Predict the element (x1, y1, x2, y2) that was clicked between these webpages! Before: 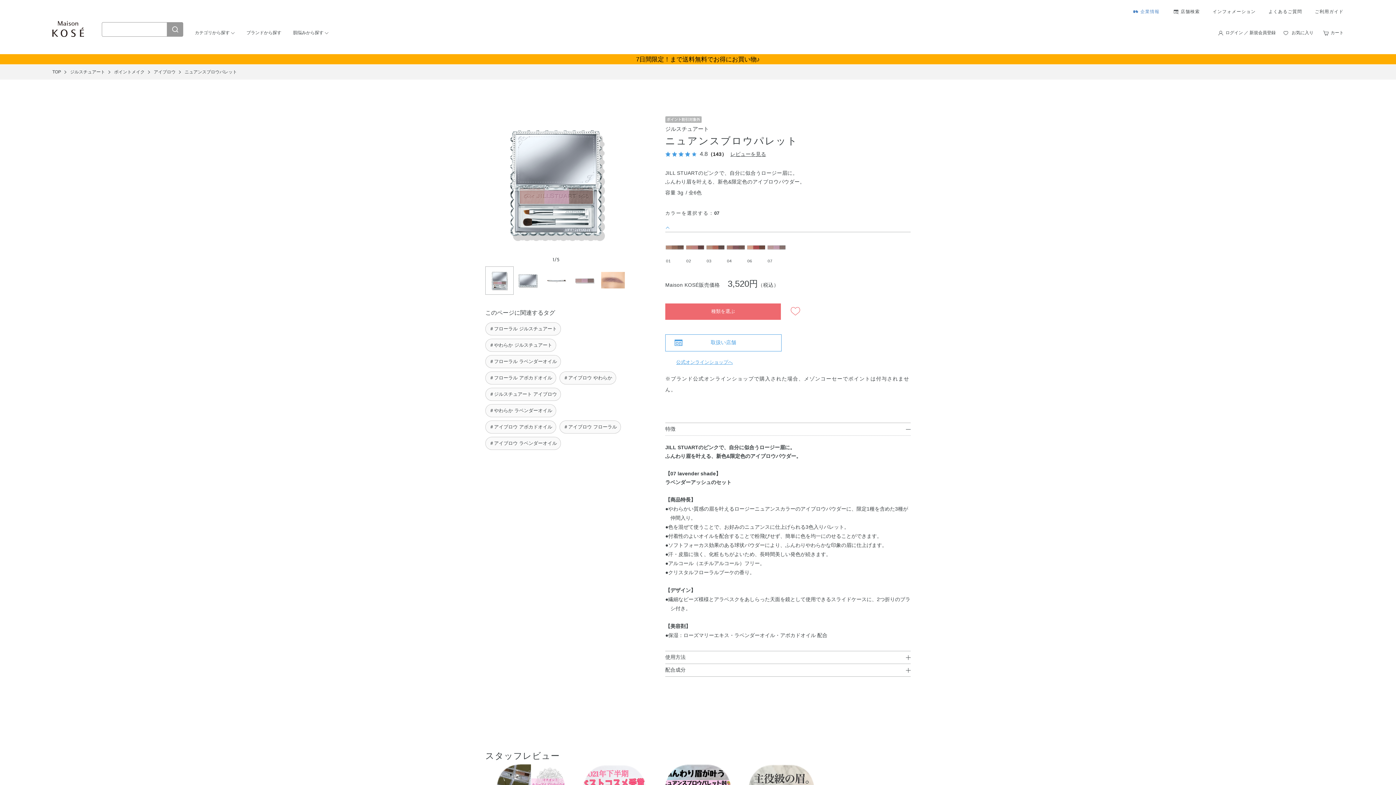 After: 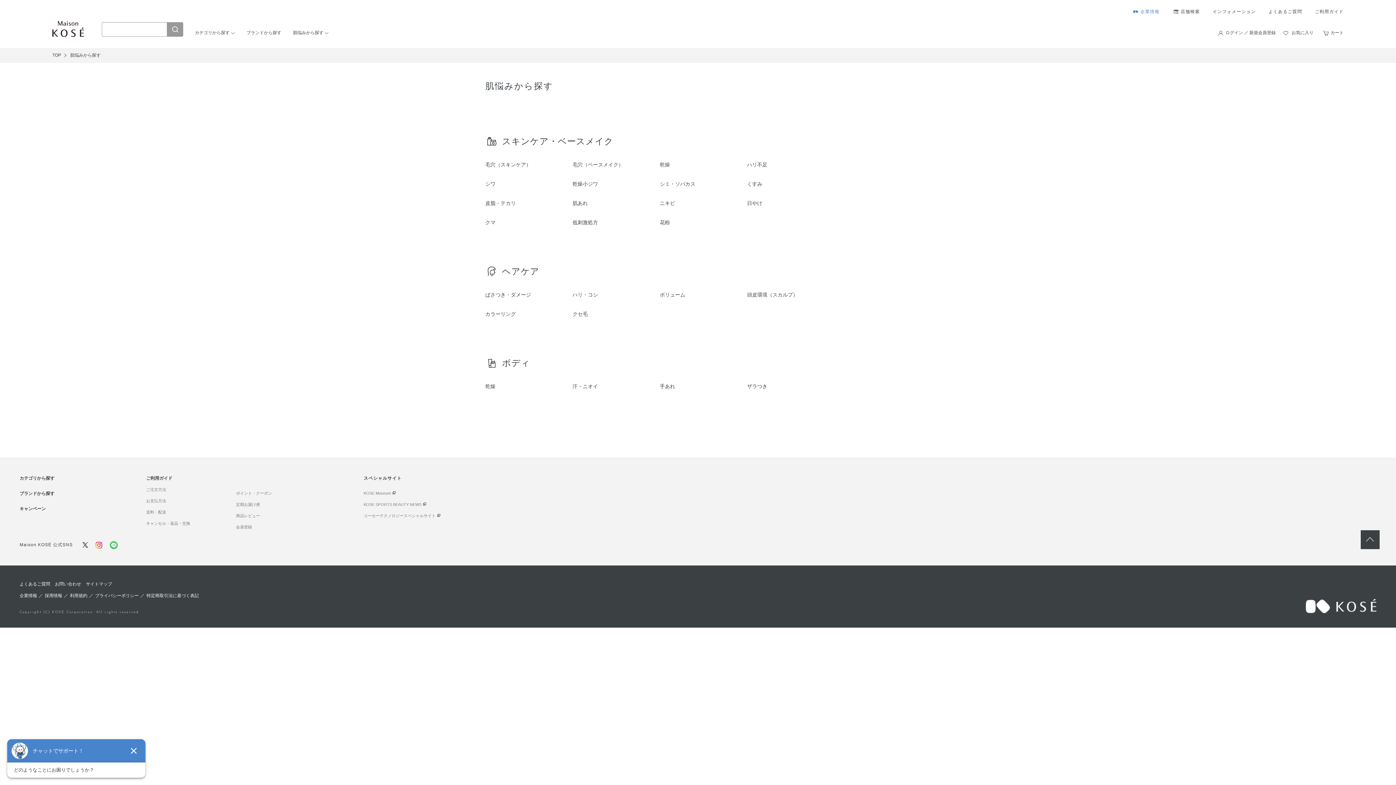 Action: bbox: (293, 29, 328, 36) label: 肌悩みから探す